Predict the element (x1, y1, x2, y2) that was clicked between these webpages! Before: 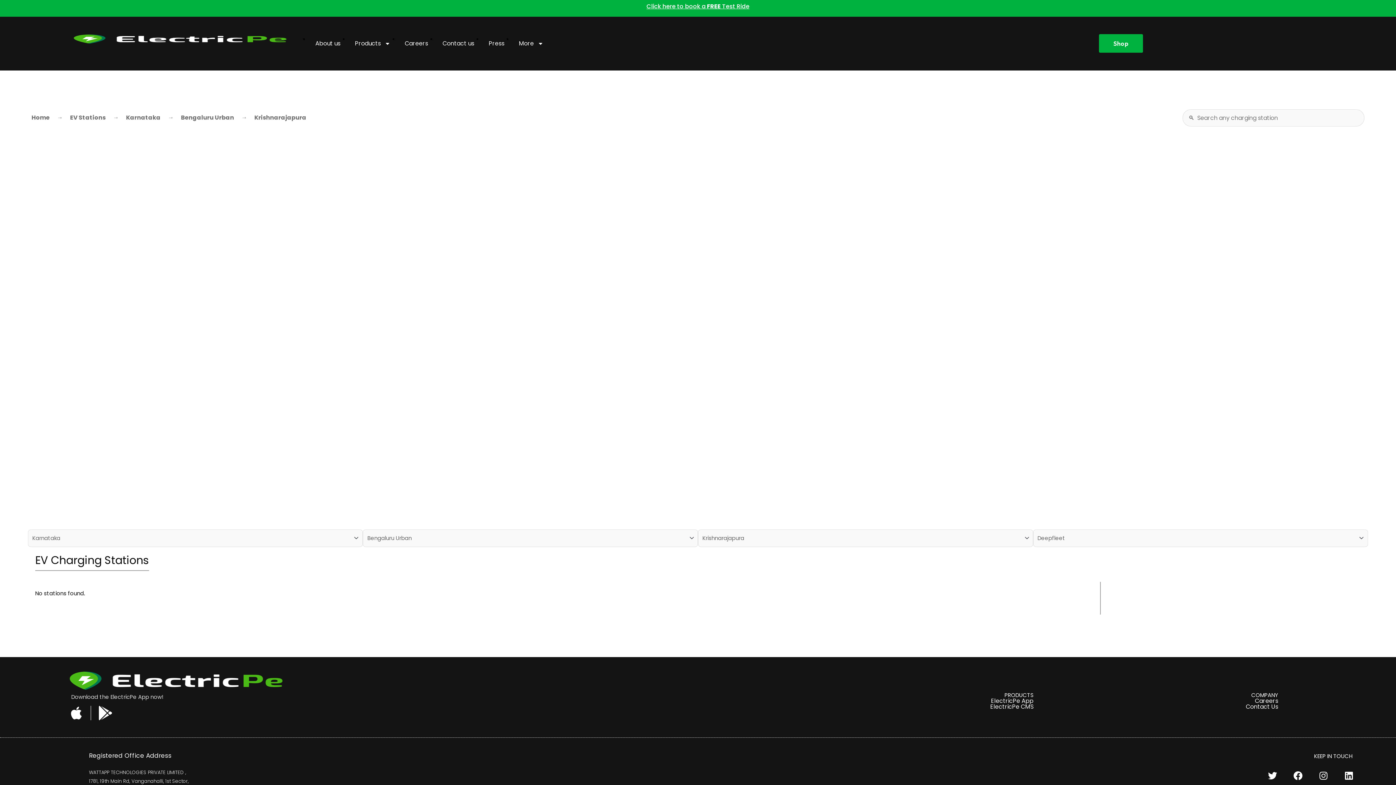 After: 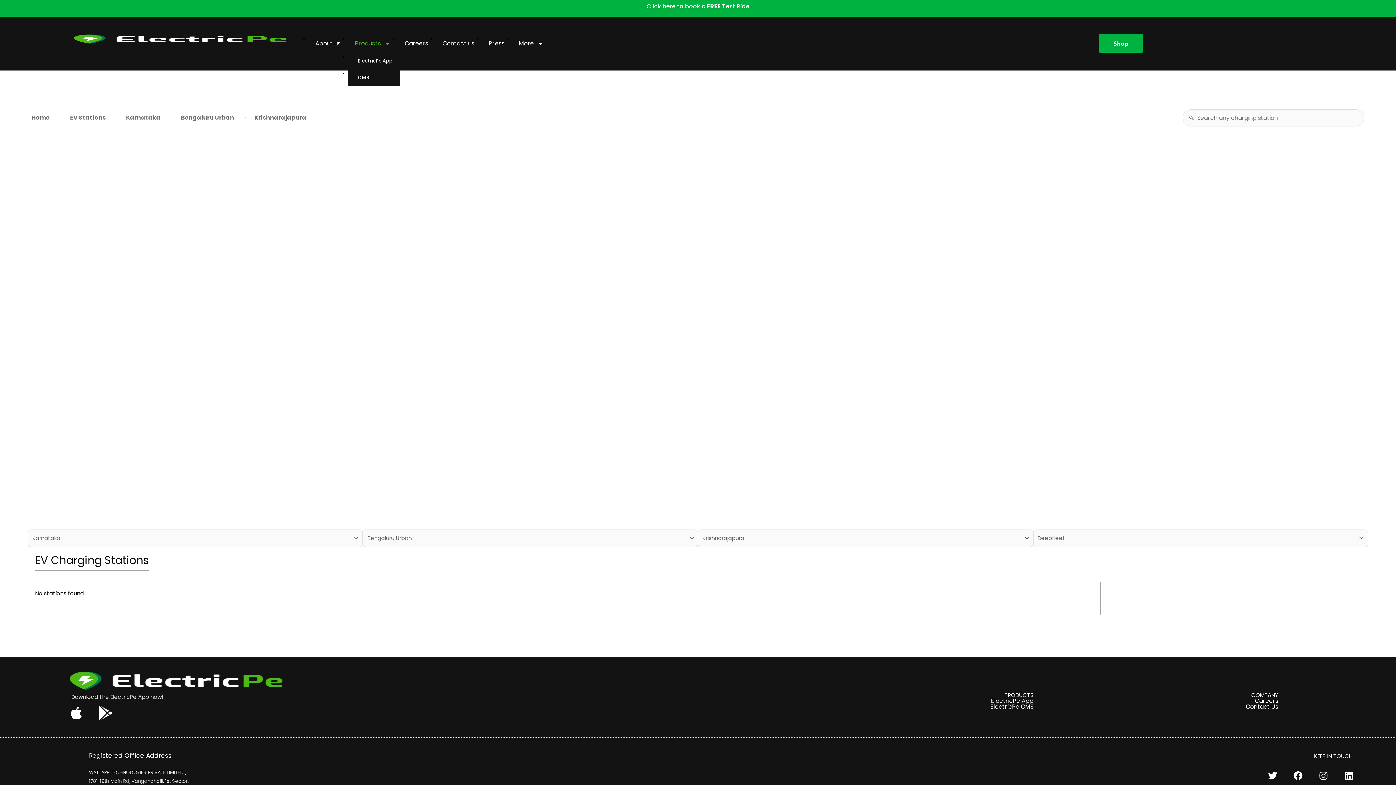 Action: label: Products bbox: (347, 34, 397, 52)